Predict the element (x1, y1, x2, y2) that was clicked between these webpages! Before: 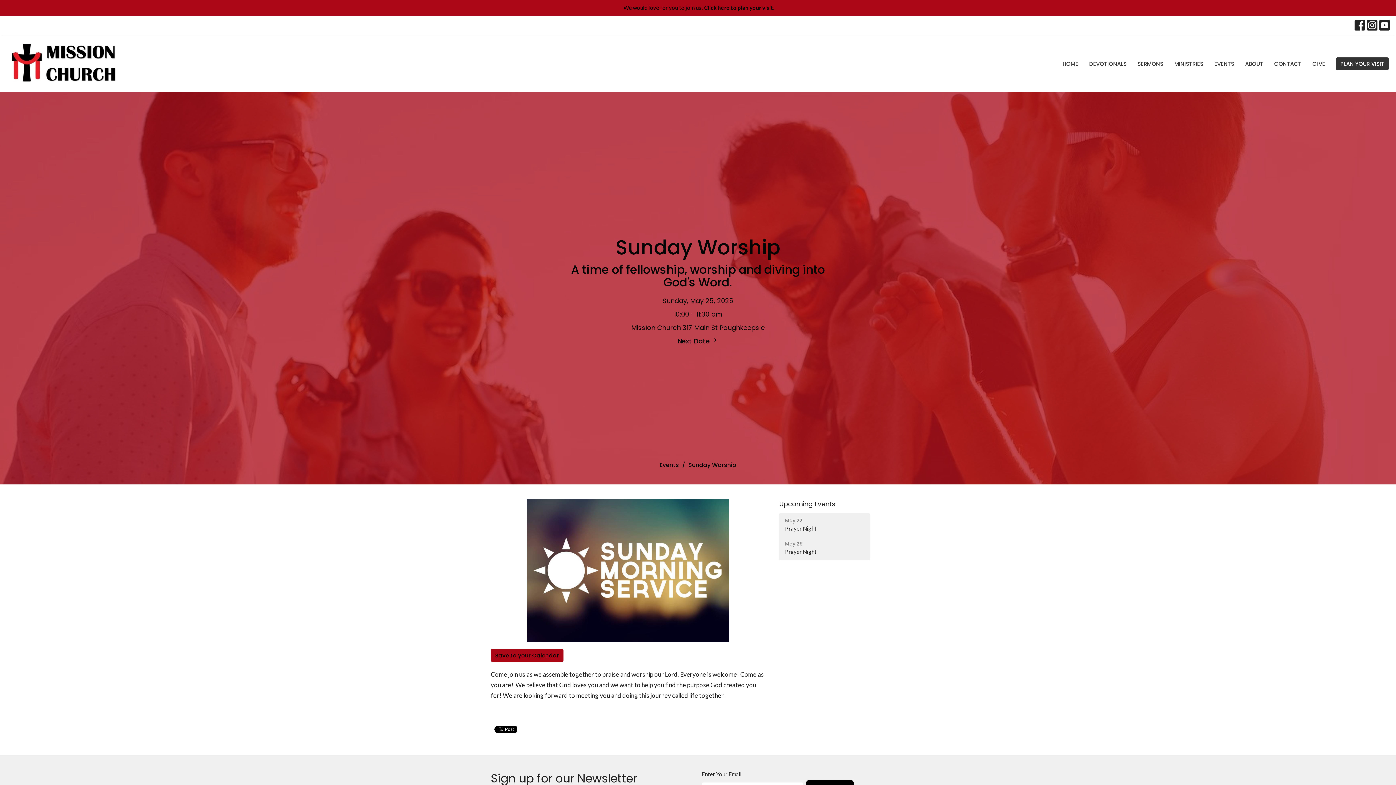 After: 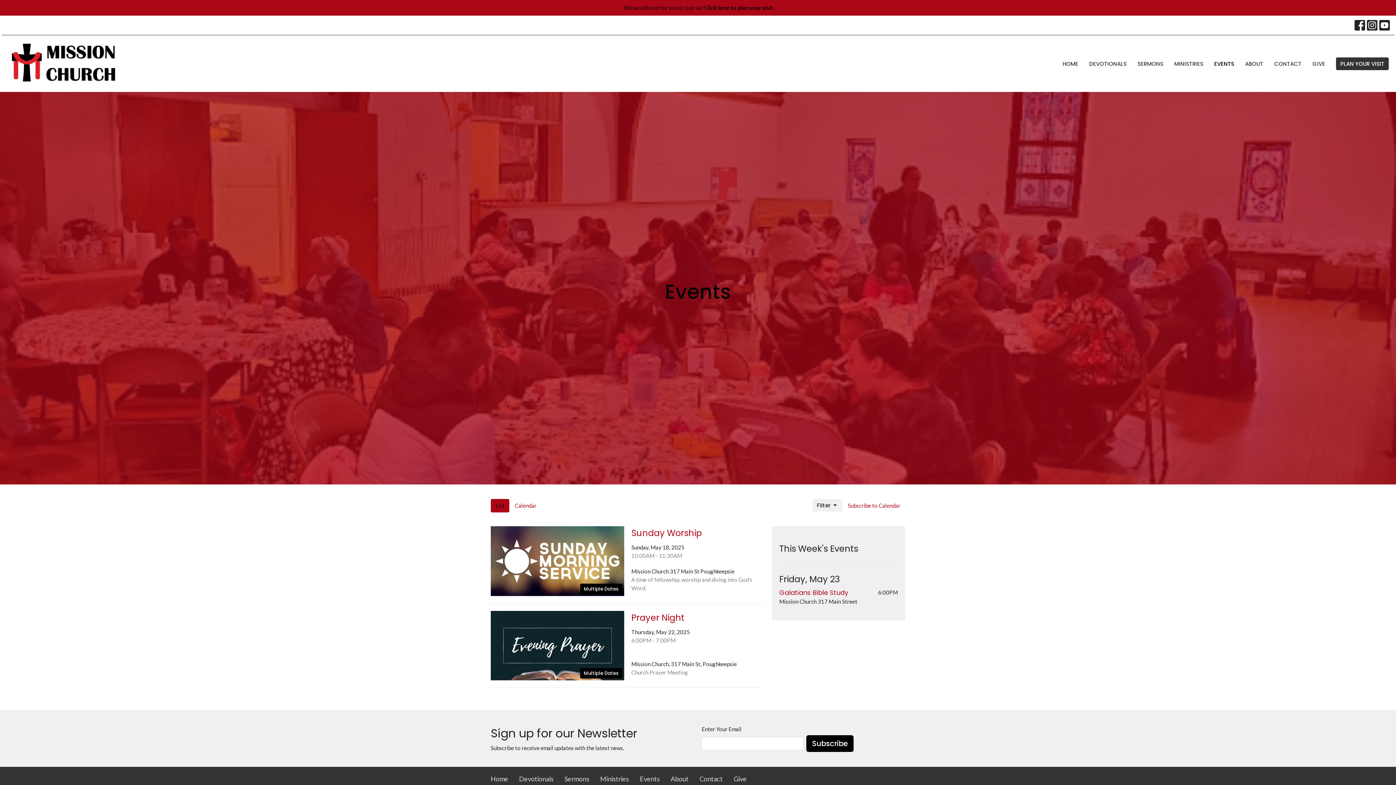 Action: label: Upcoming Events bbox: (779, 499, 835, 508)